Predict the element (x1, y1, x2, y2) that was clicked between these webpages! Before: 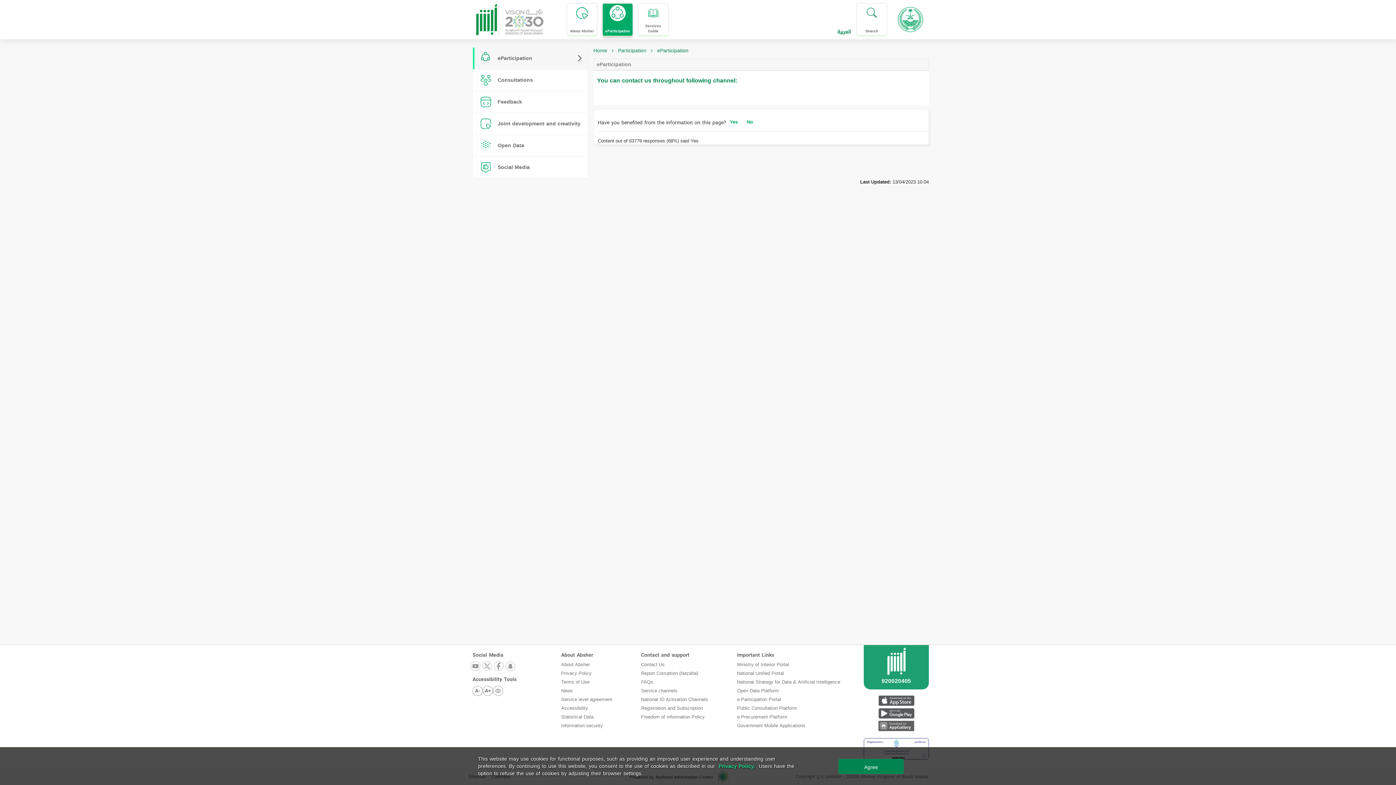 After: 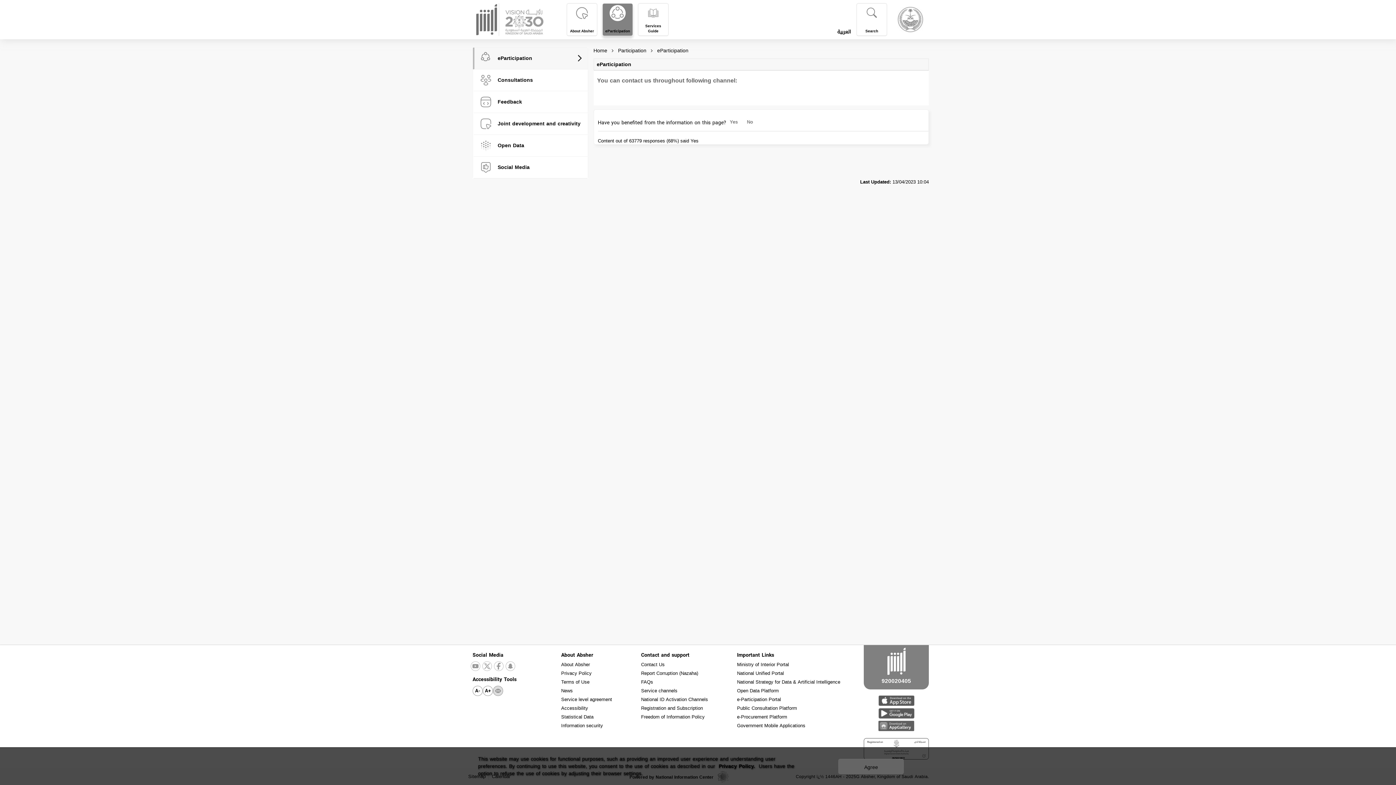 Action: bbox: (493, 686, 503, 696)